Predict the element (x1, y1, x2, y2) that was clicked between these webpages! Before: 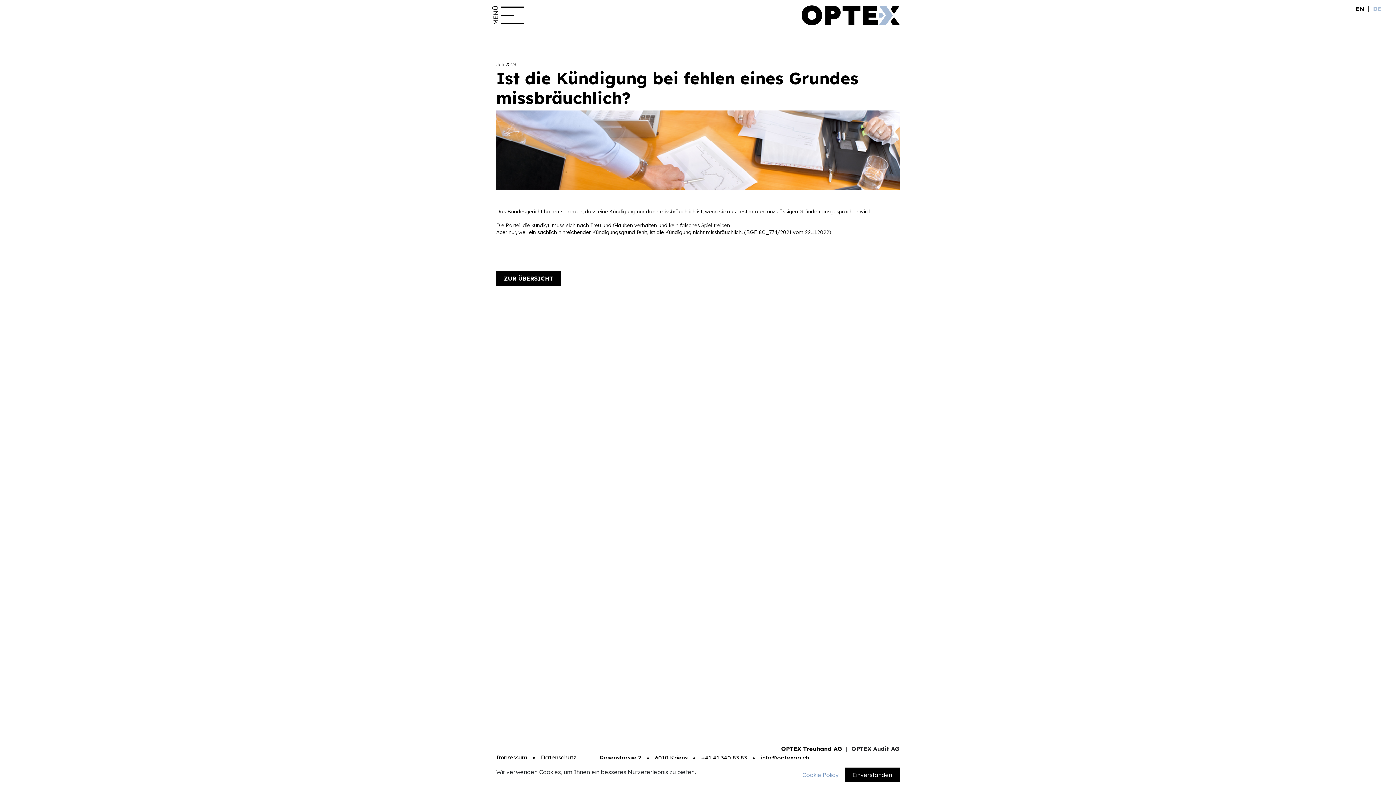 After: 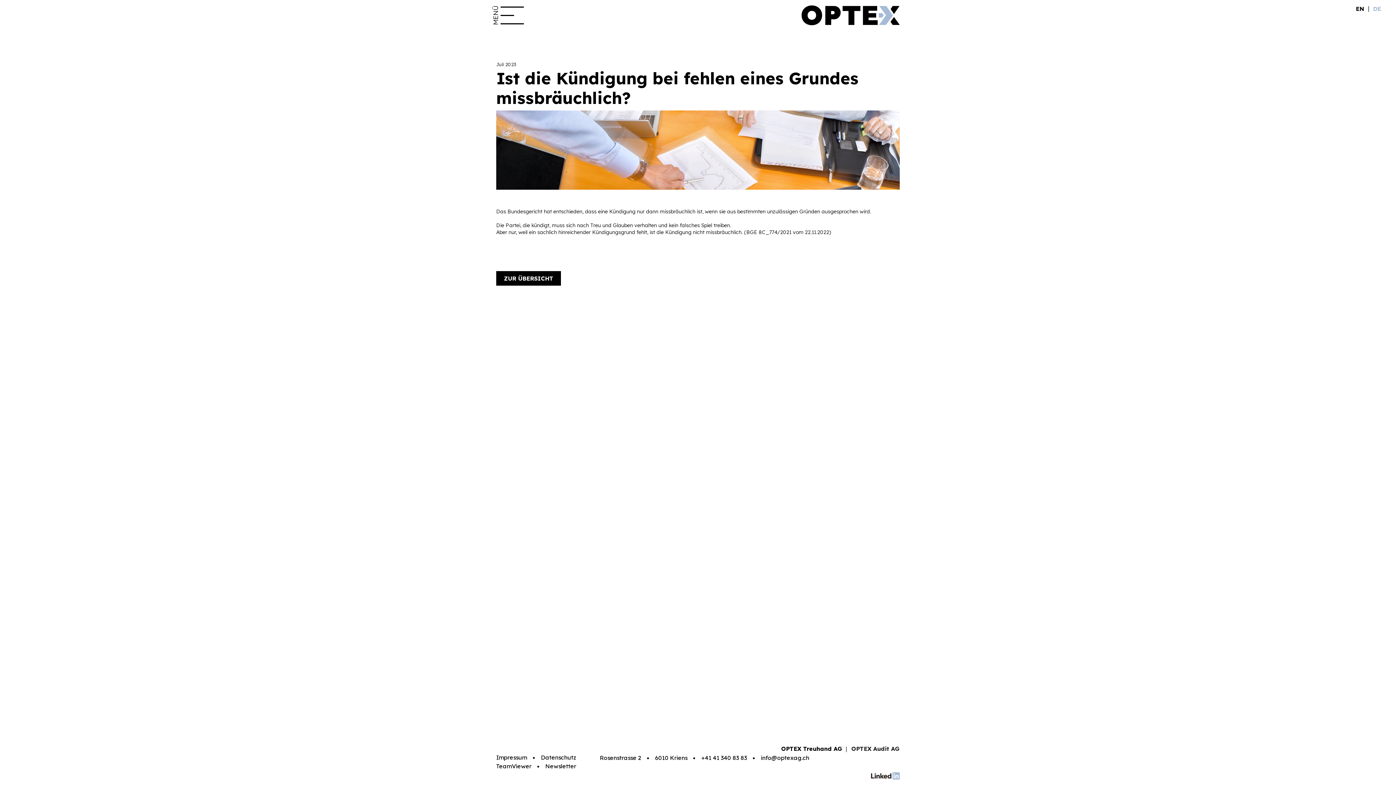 Action: label: Einverstanden bbox: (845, 768, 900, 782)